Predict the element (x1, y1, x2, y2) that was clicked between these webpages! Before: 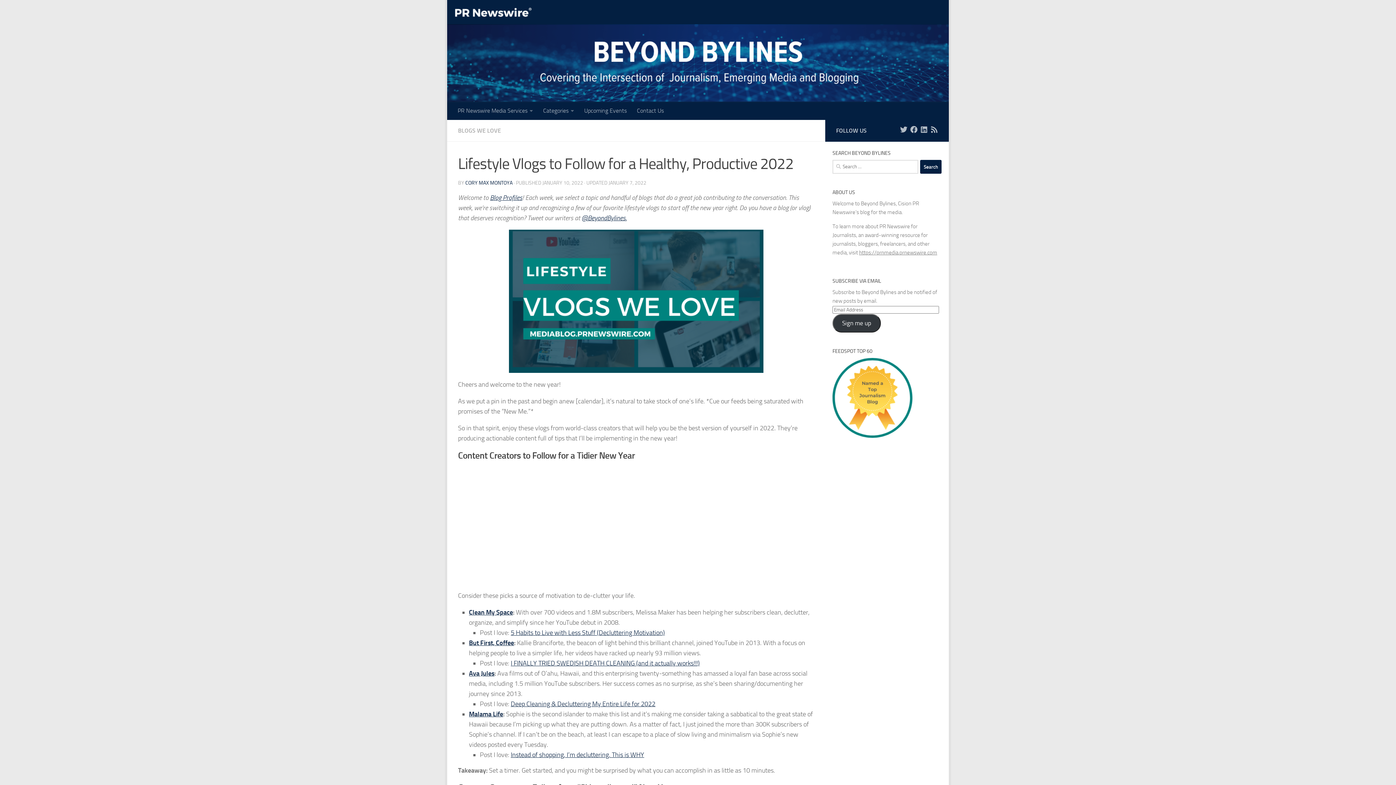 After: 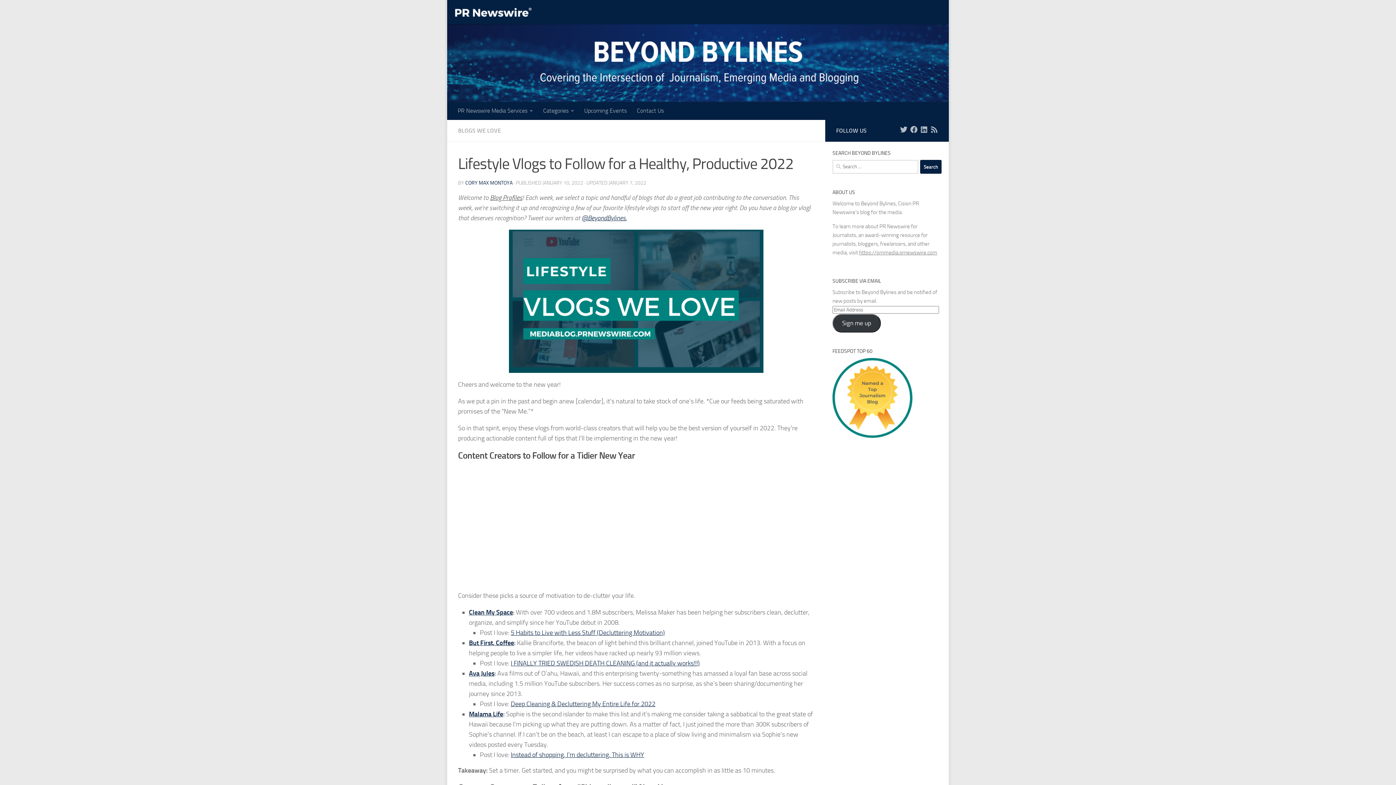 Action: bbox: (490, 193, 522, 201) label: Blog Profiles